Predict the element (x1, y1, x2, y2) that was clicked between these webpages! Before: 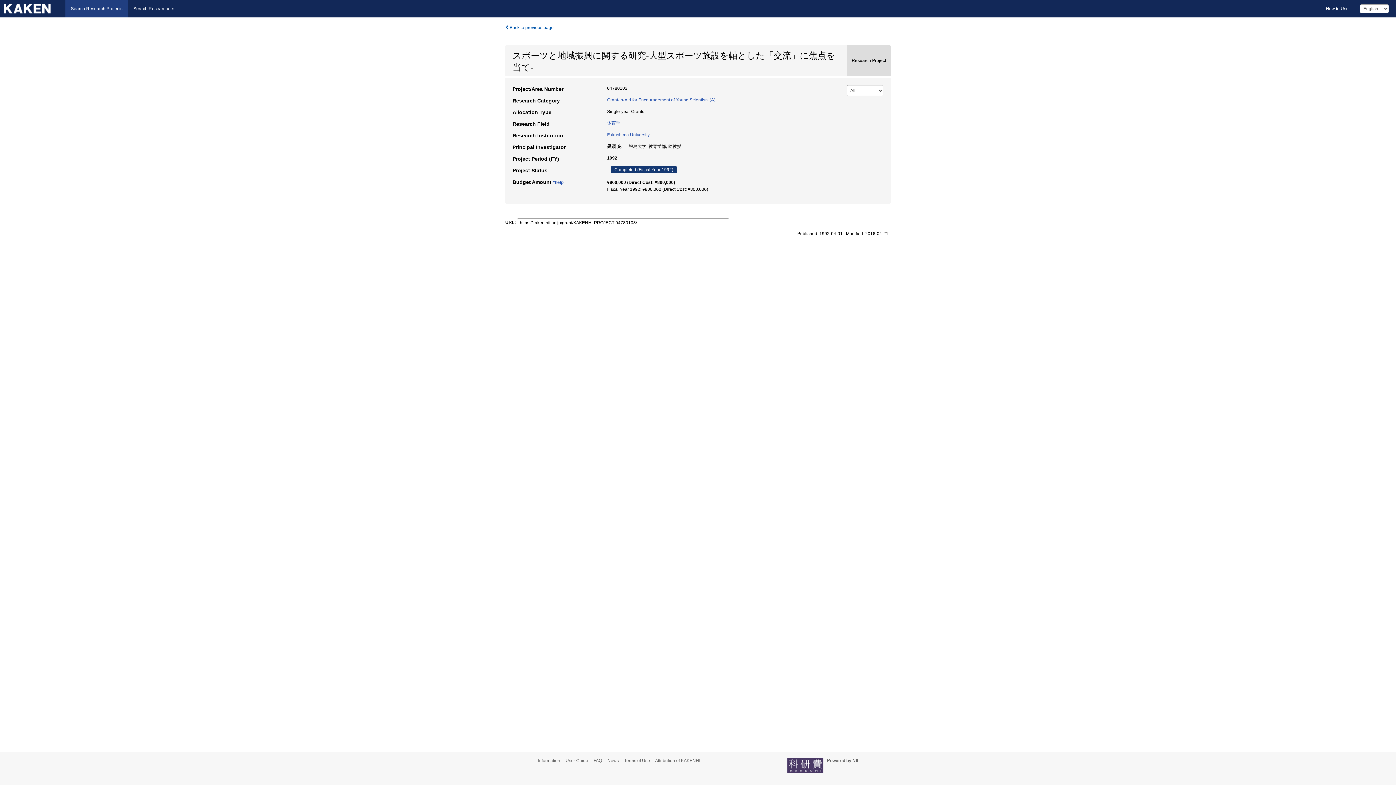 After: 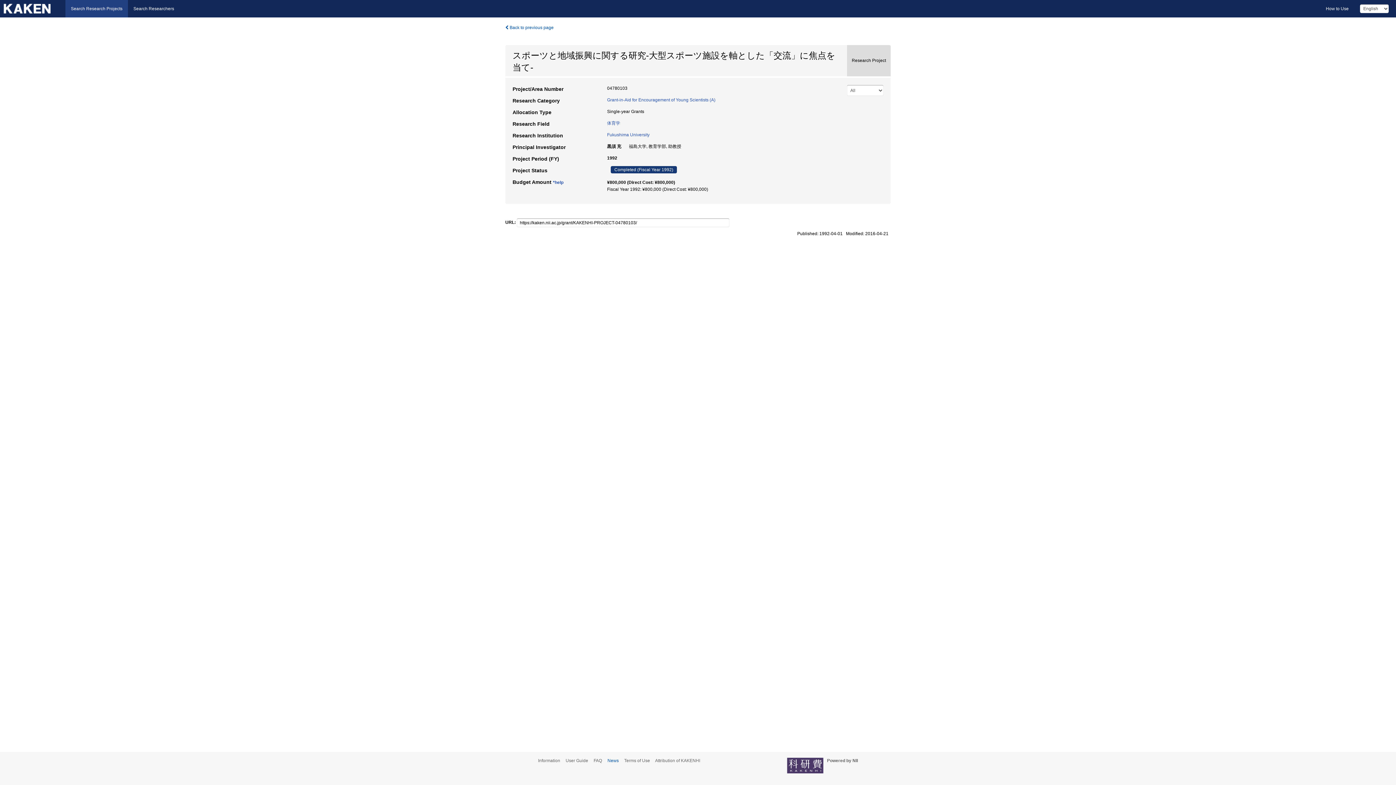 Action: label: News bbox: (607, 758, 623, 763)